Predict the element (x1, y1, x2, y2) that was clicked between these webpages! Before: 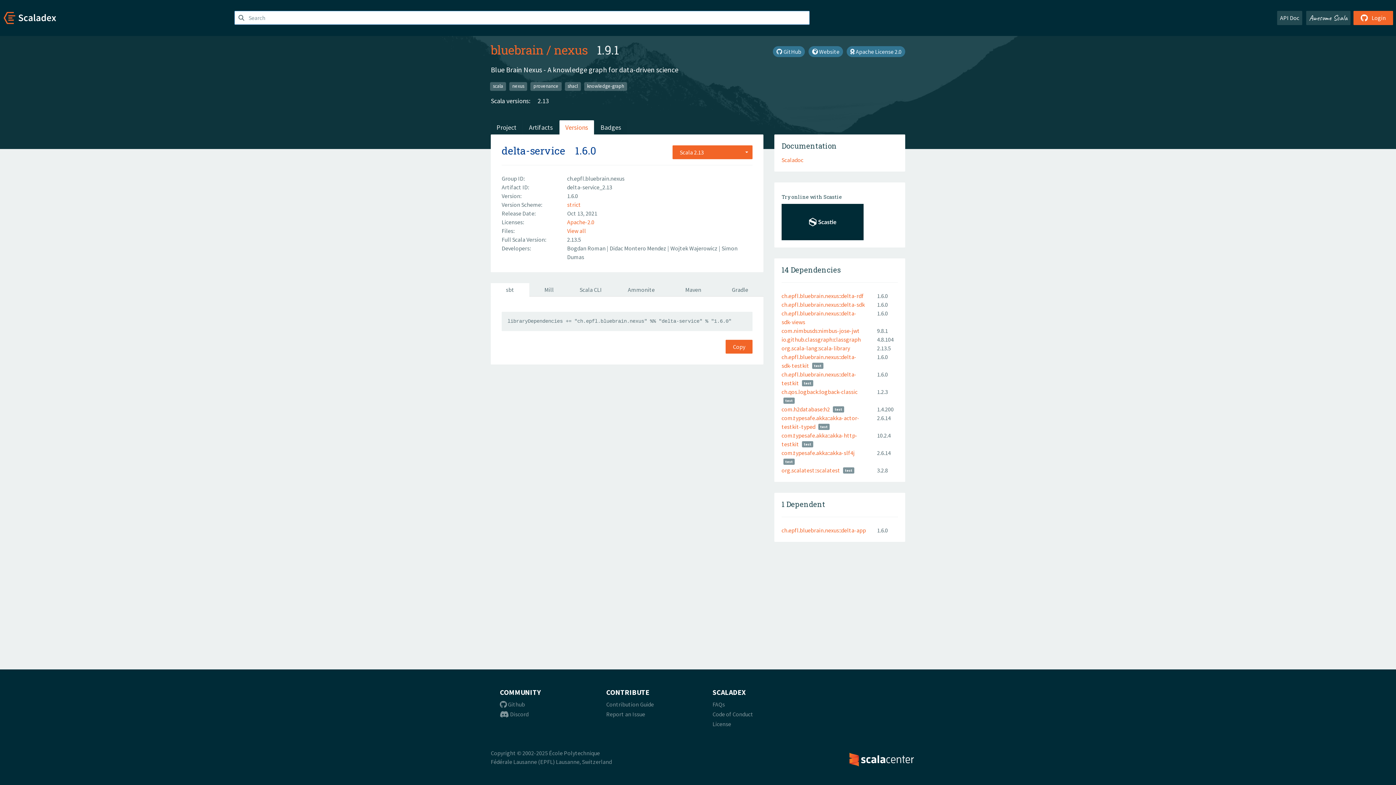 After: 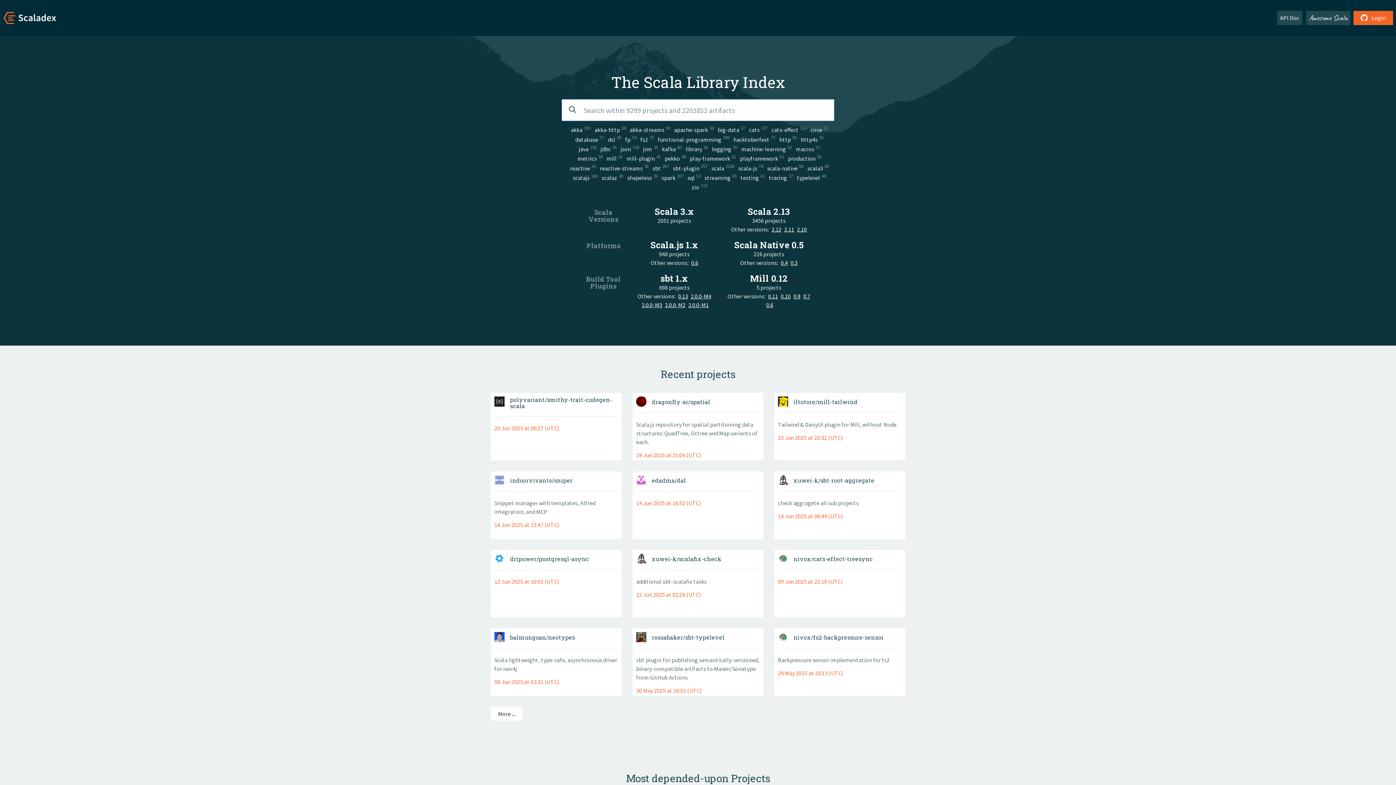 Action: bbox: (0, 13, 57, 20)